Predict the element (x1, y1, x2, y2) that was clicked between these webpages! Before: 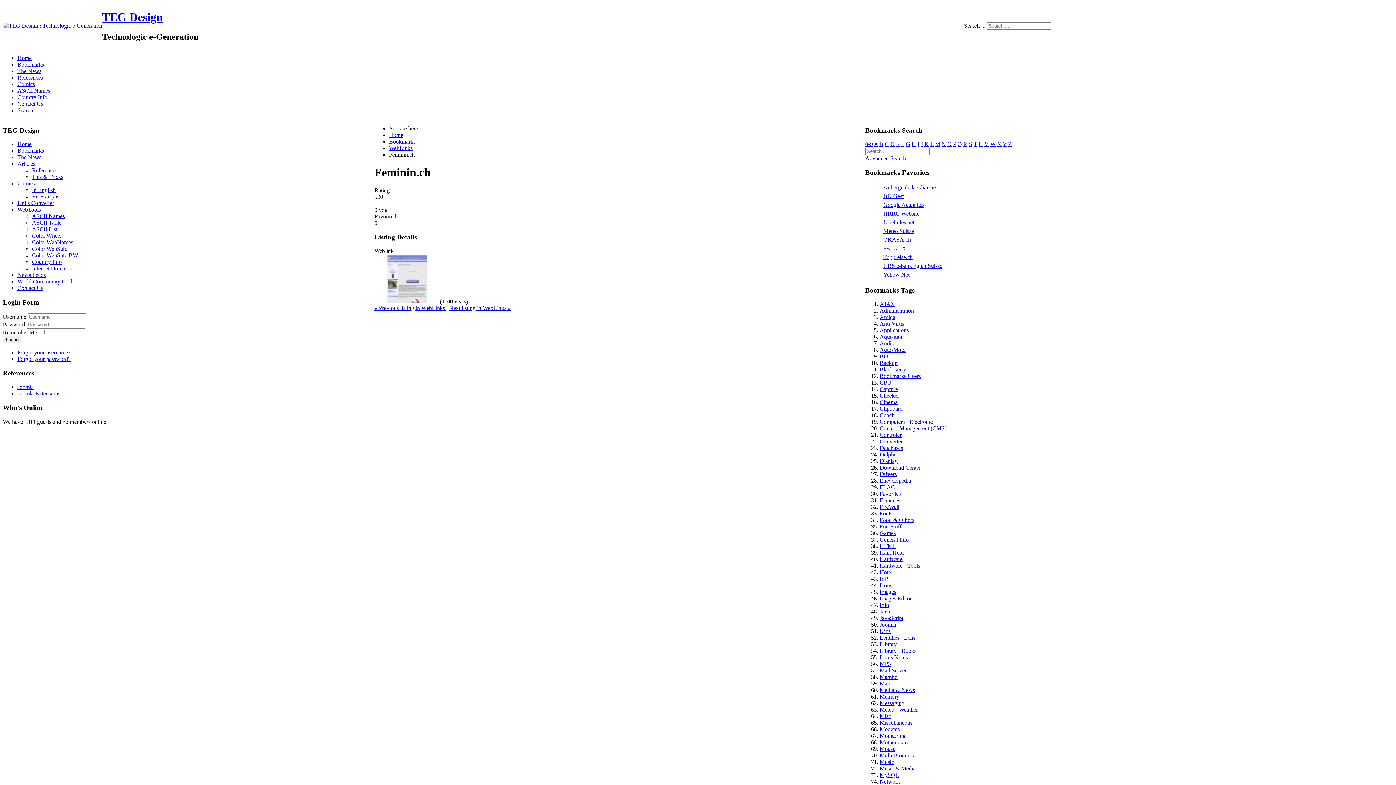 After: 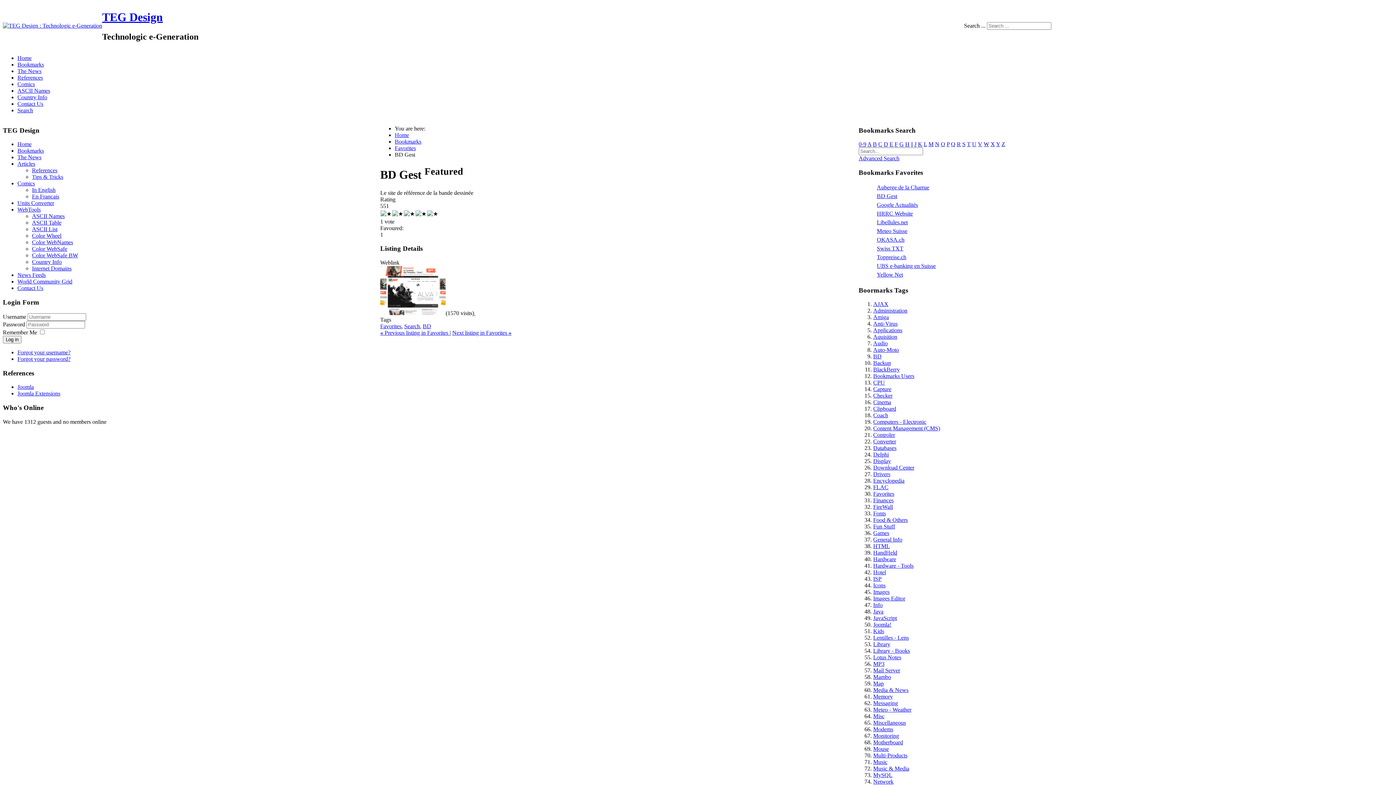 Action: label: BD Gest bbox: (883, 193, 1397, 199)